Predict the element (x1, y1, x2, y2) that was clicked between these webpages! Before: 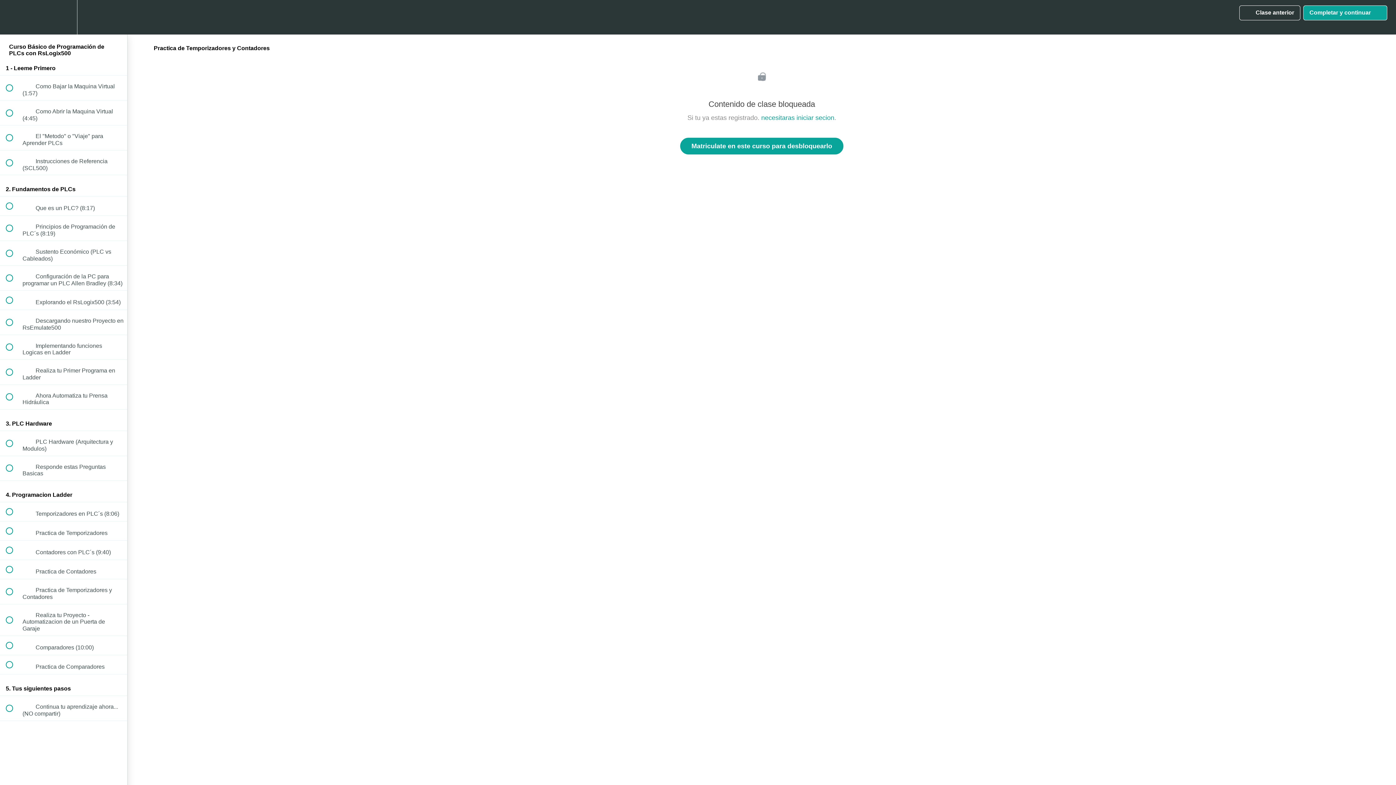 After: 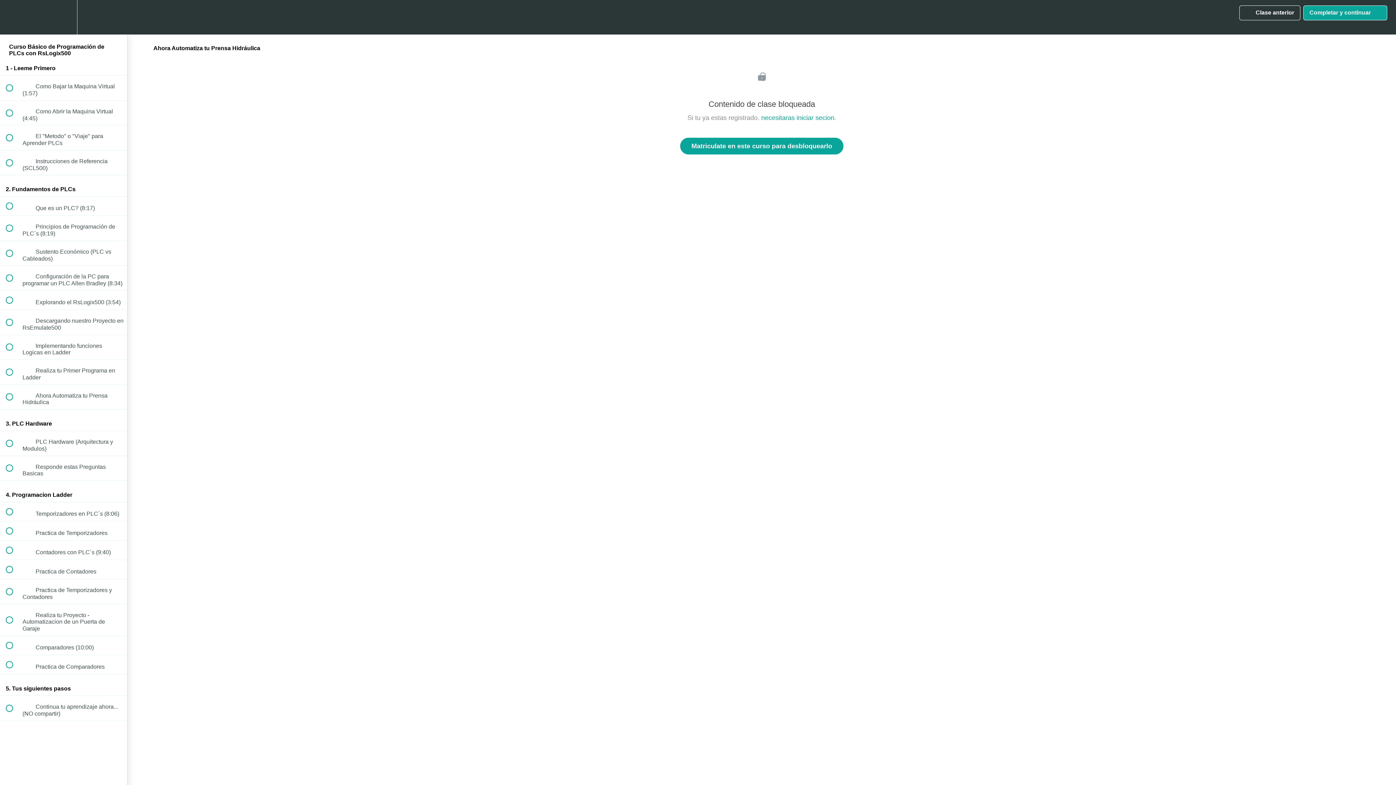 Action: label:  
 Ahora Automatiza tu Prensa Hidráulica bbox: (0, 384, 127, 409)